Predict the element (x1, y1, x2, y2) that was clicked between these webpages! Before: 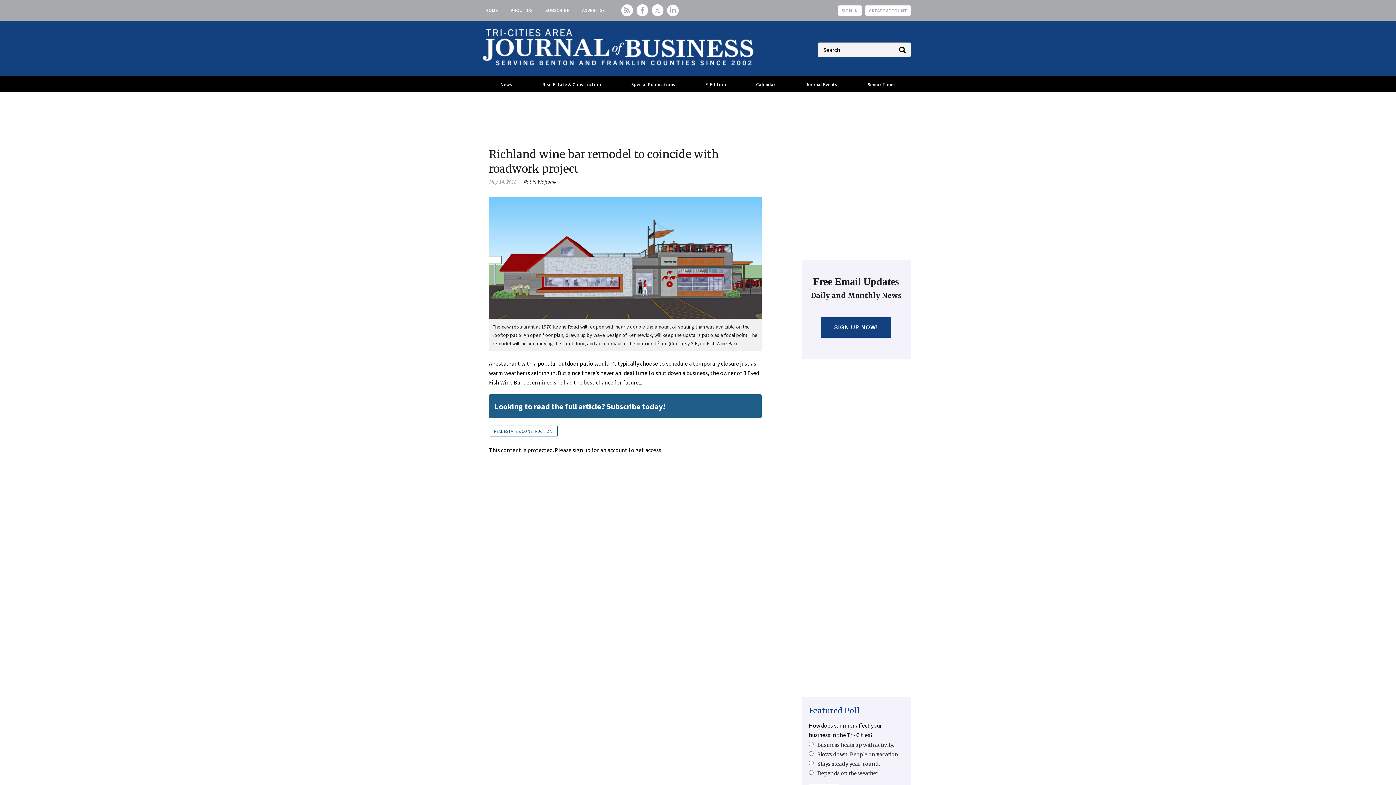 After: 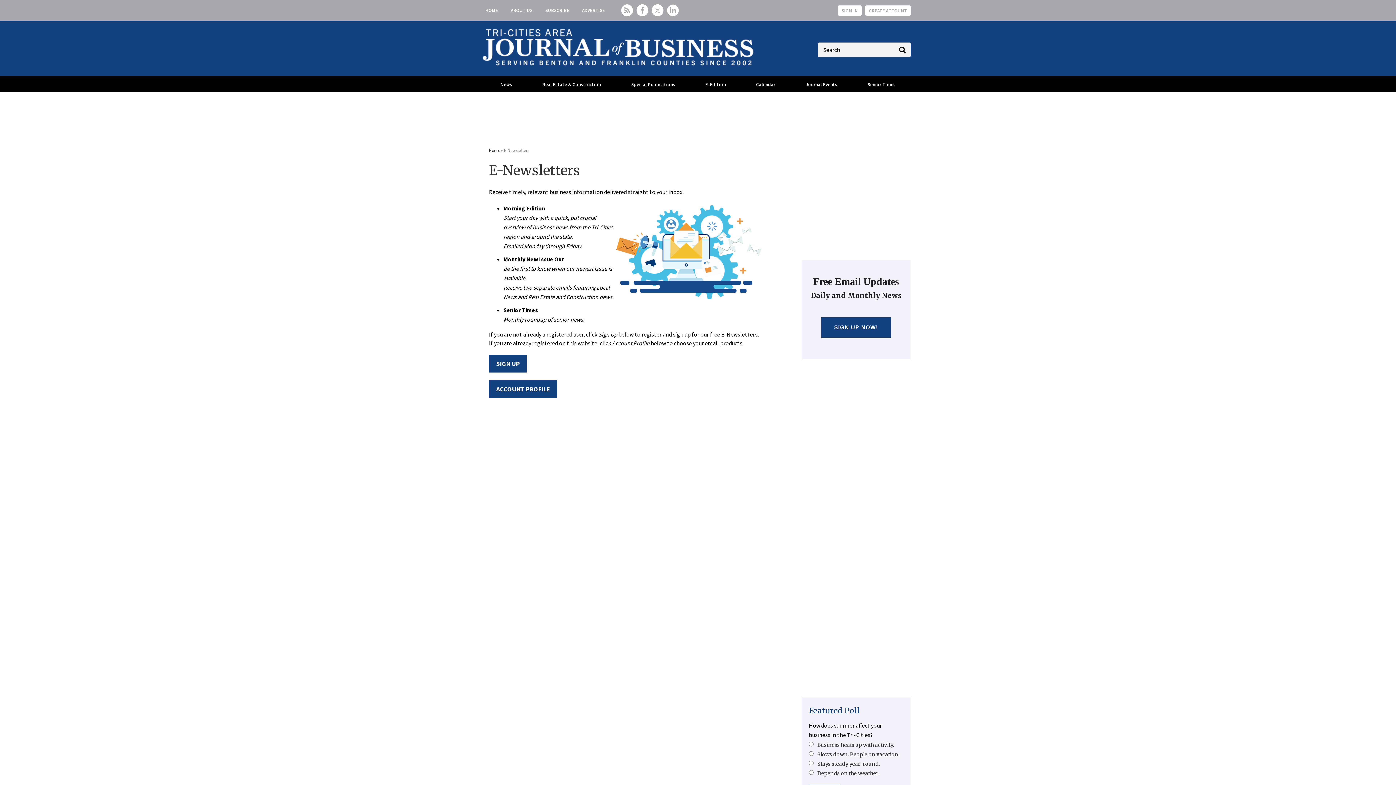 Action: bbox: (821, 317, 891, 337) label: SIGN UP NOW!